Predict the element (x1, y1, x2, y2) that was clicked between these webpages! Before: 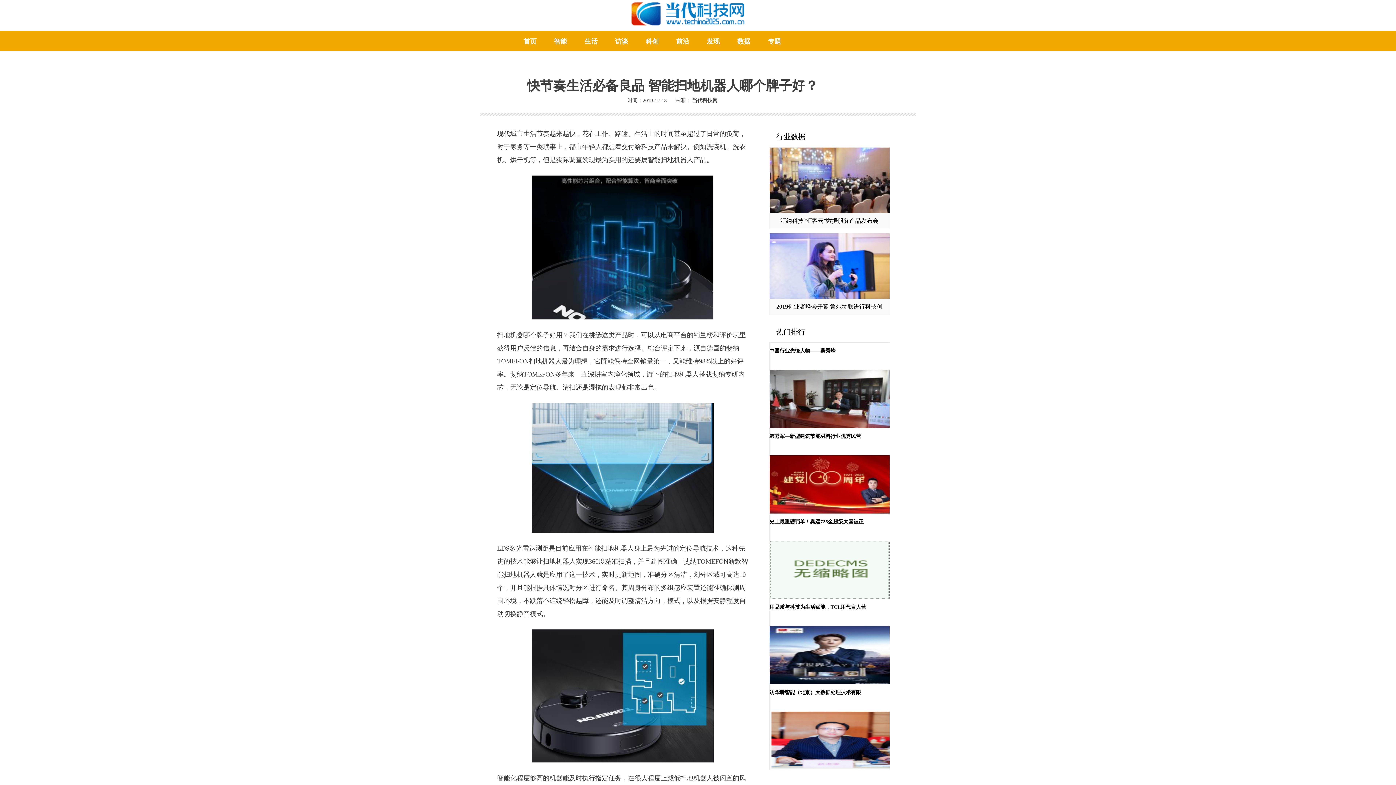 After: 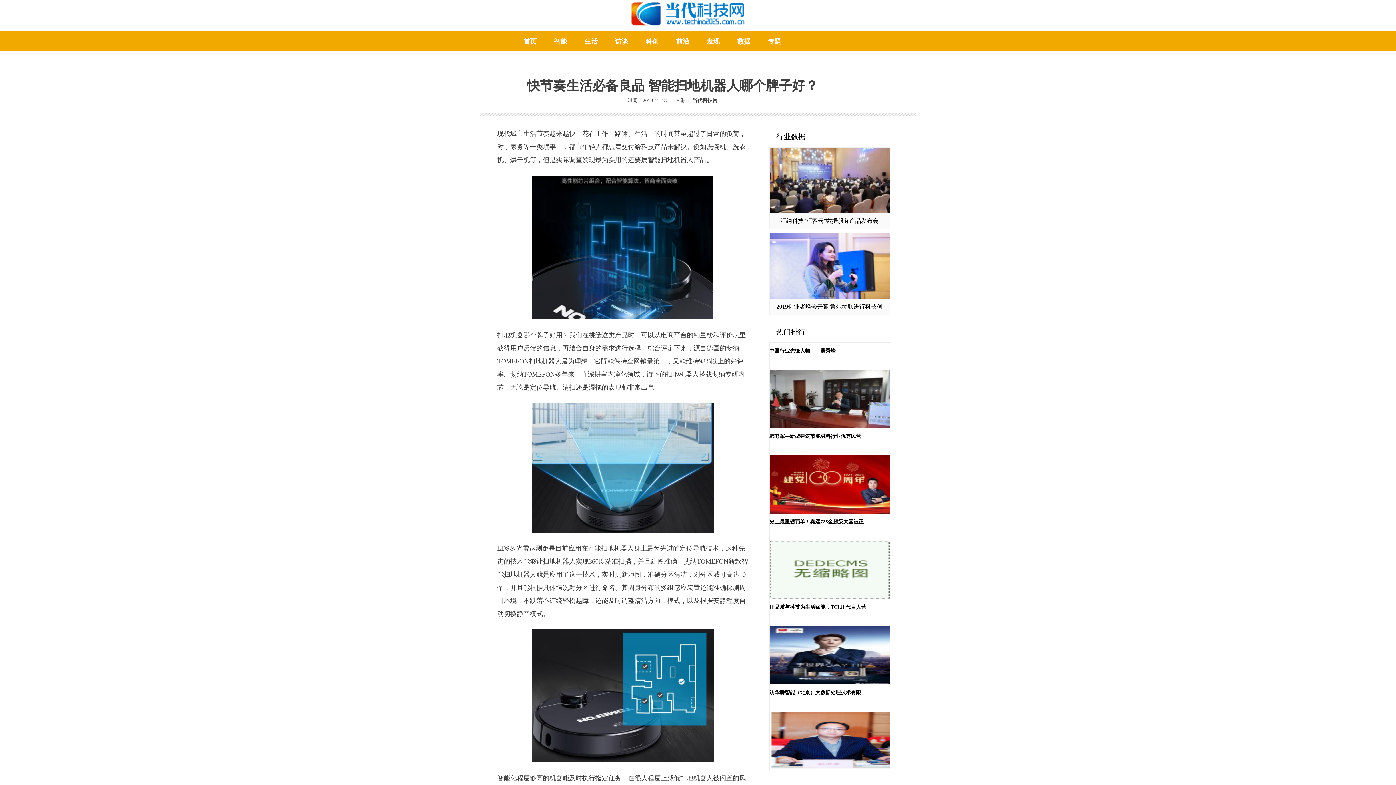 Action: label: 史上最重磅罚单！奥运725金超级大国被正 bbox: (769, 517, 871, 527)